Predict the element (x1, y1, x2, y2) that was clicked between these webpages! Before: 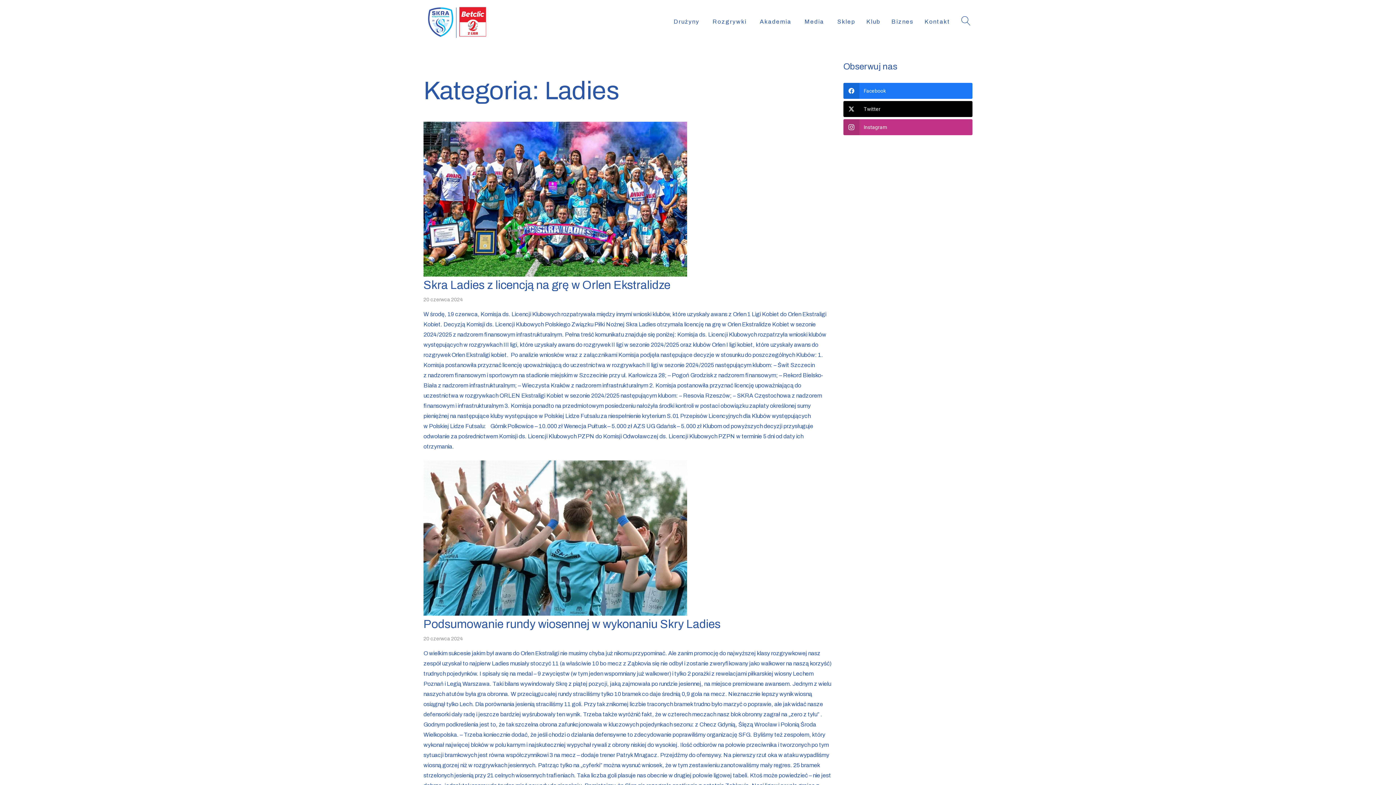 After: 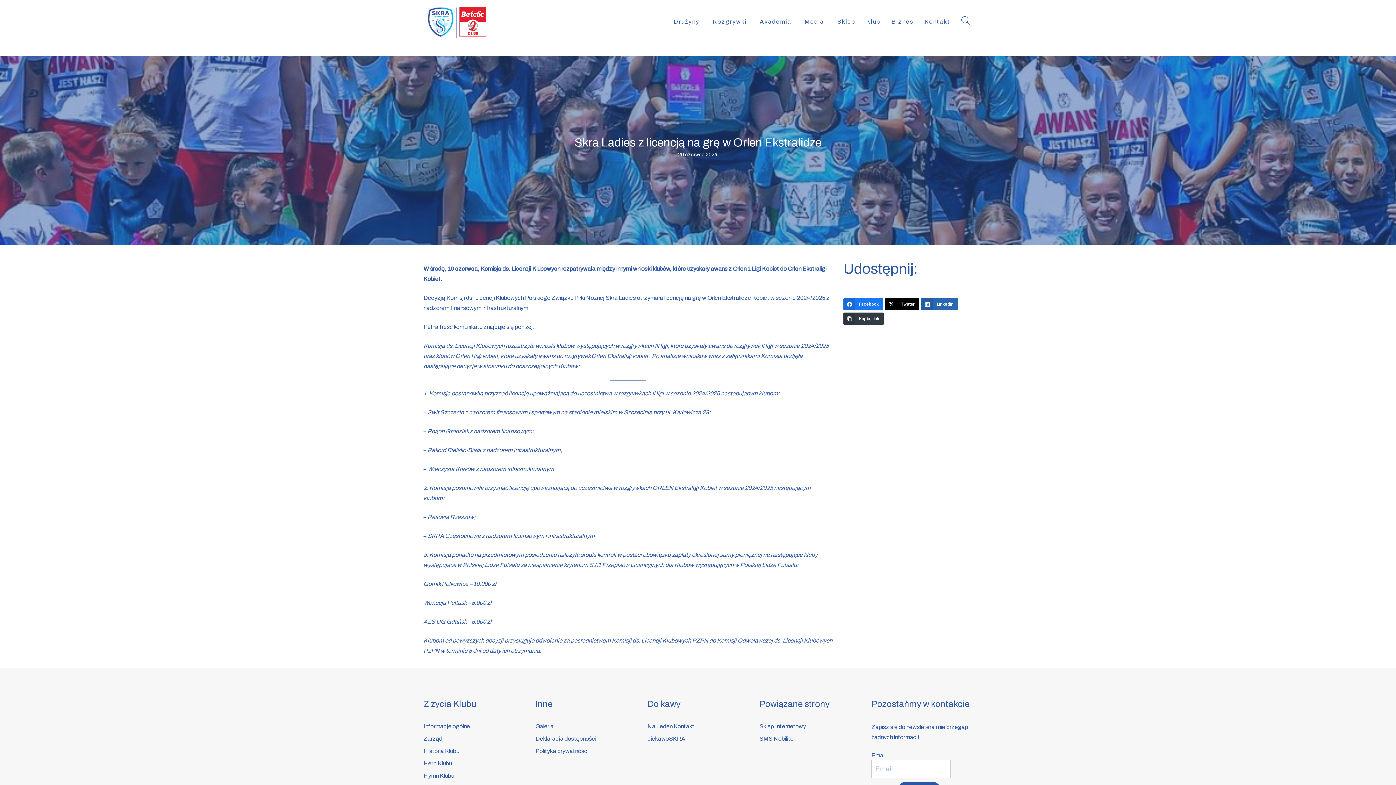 Action: label: Skra Ladies z licencją na grę w Orlen Ekstralidze bbox: (423, 279, 670, 291)